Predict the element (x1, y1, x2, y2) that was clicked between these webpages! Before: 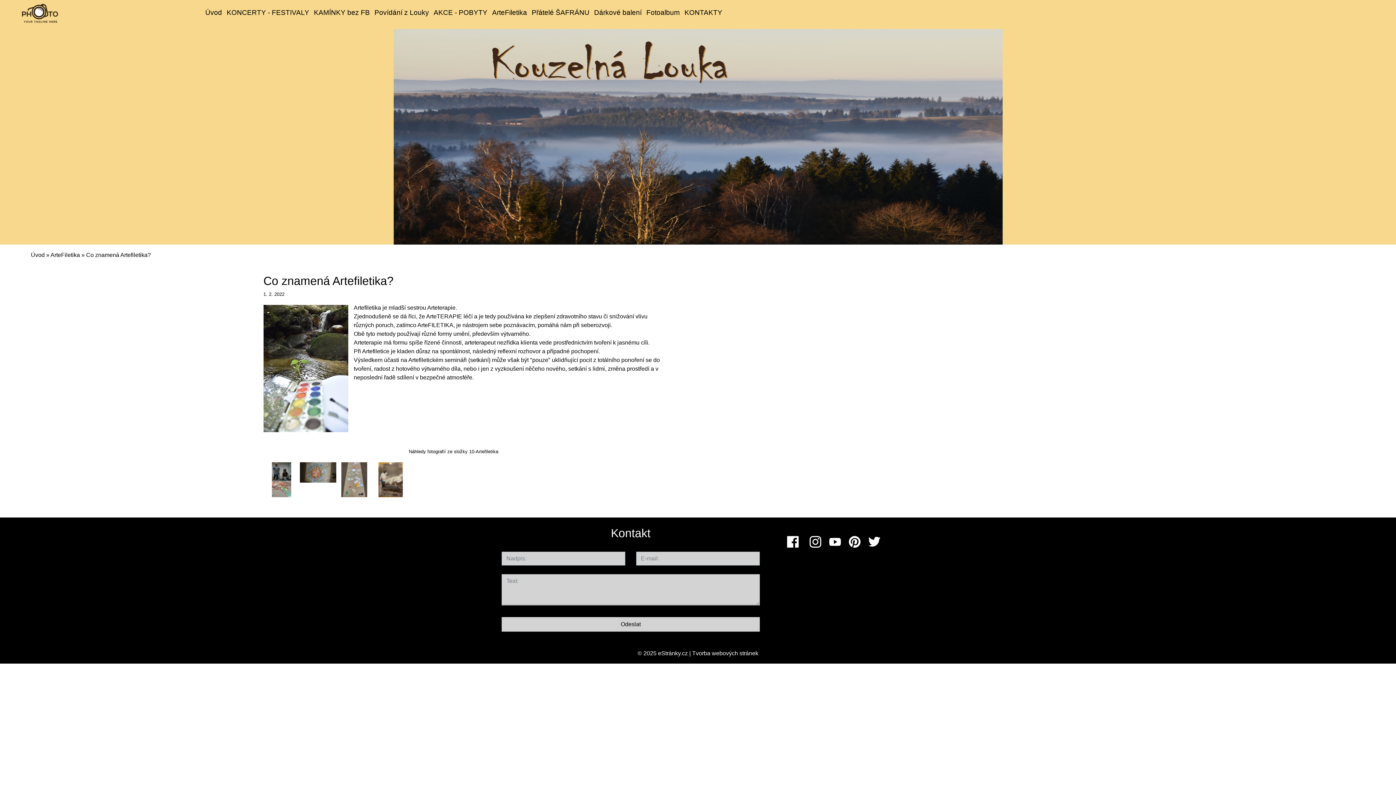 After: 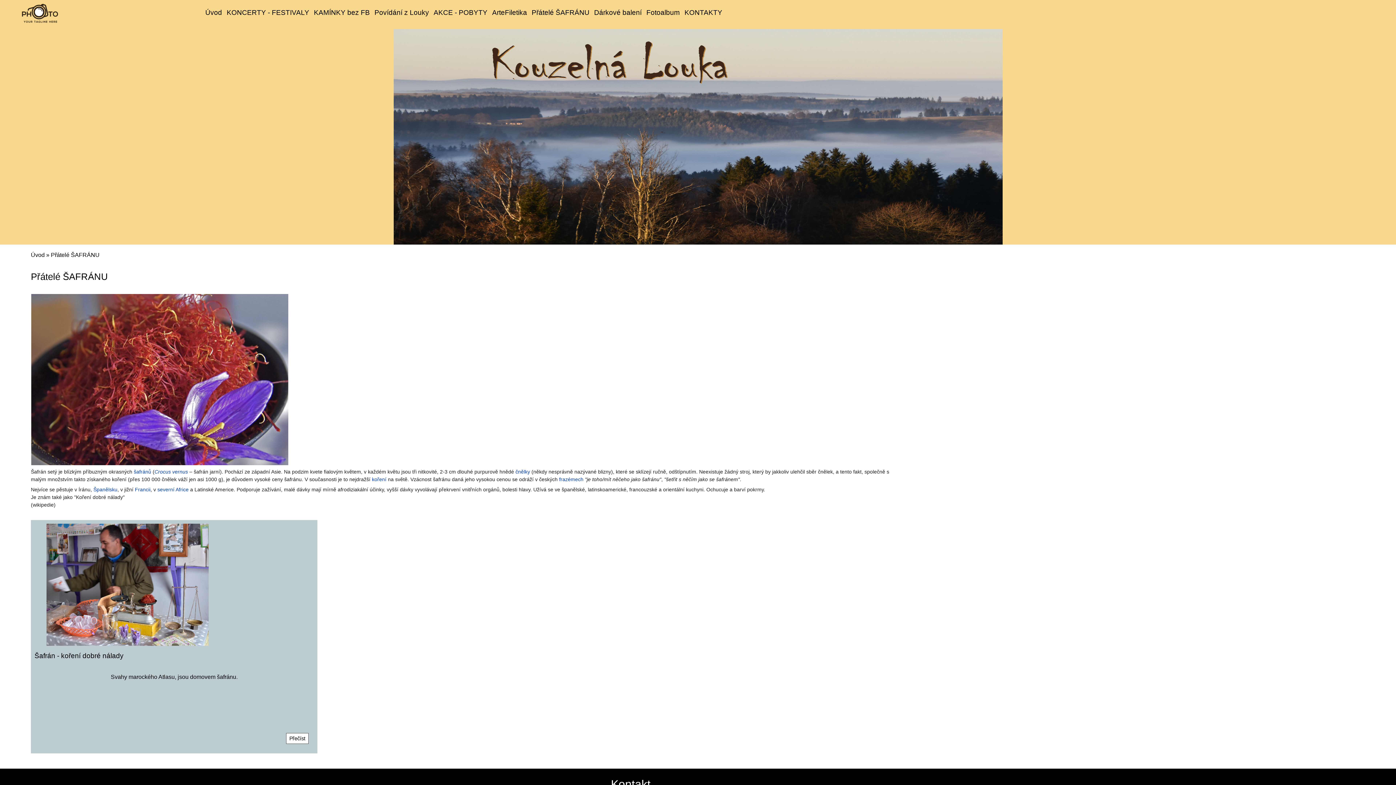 Action: label: Přátelé ŠAFRÁNU bbox: (529, 5, 591, 19)